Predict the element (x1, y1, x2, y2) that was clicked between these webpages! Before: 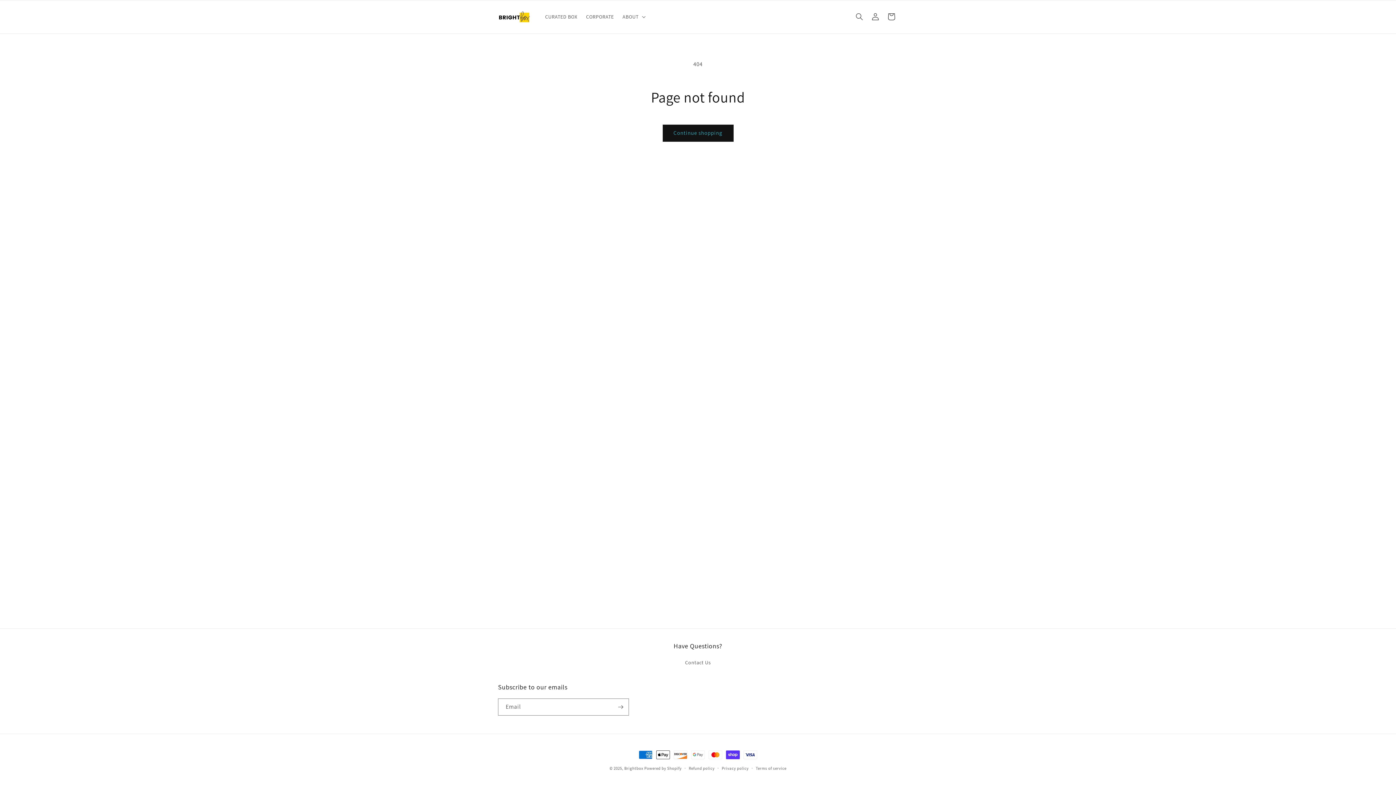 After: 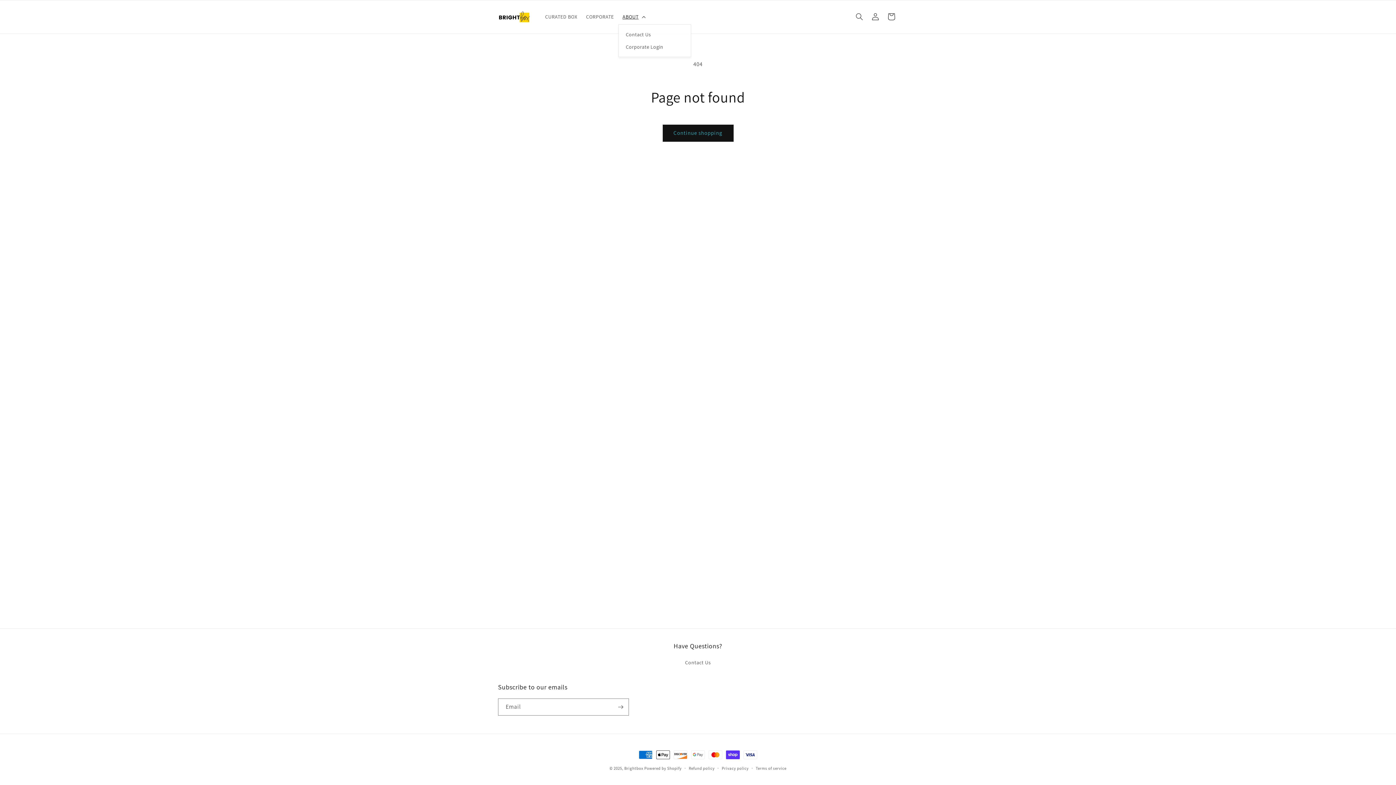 Action: bbox: (618, 9, 648, 24) label: ABOUT